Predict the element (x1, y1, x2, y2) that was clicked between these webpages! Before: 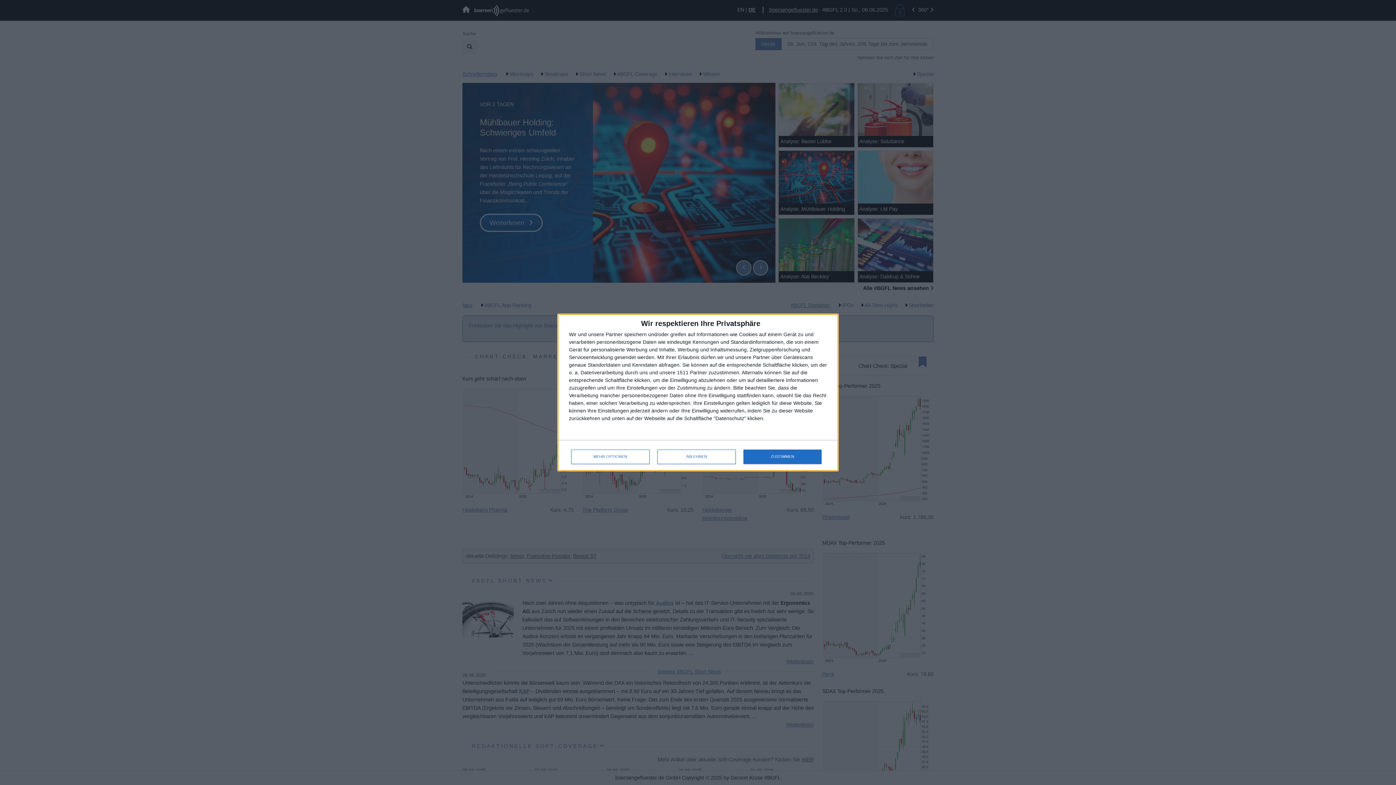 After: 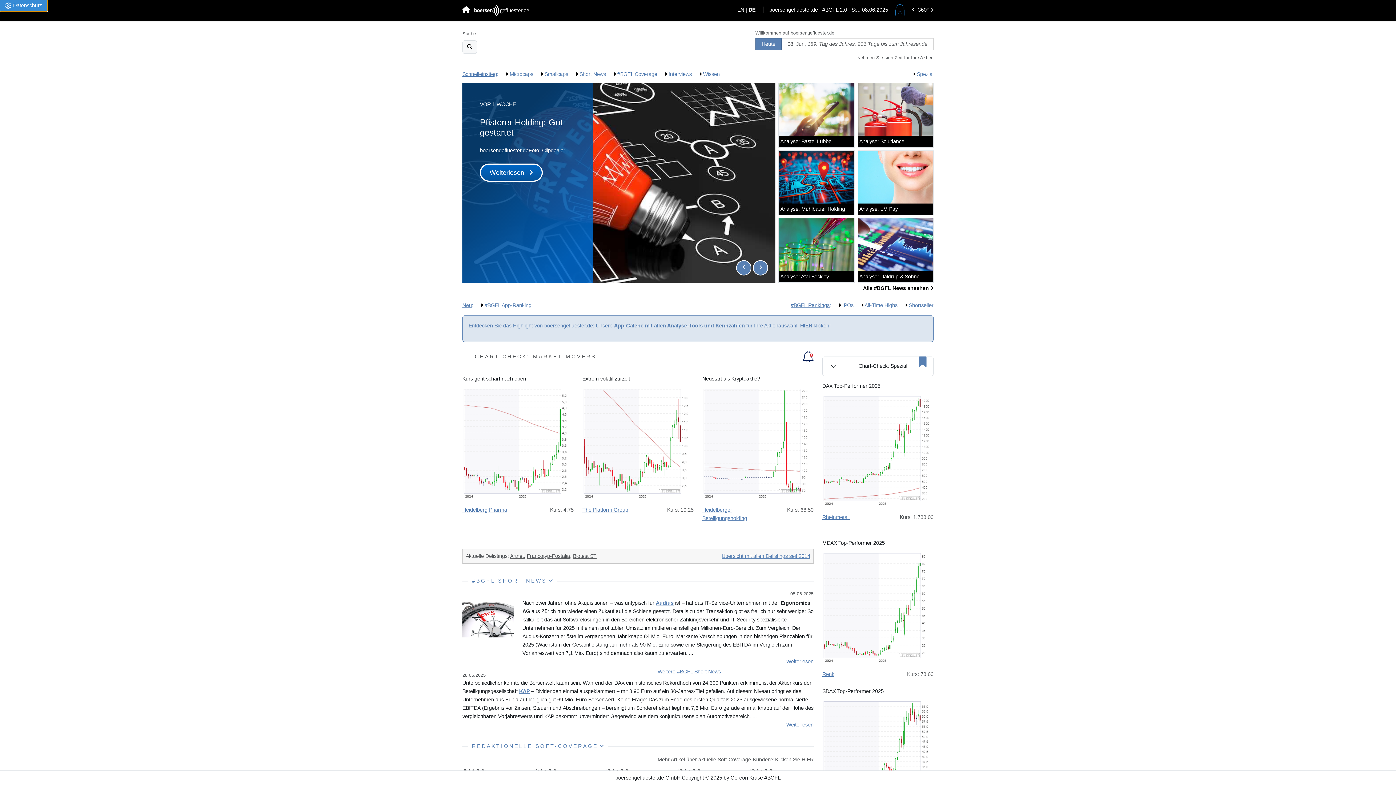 Action: label: ZUSTIMMEN bbox: (743, 449, 821, 464)